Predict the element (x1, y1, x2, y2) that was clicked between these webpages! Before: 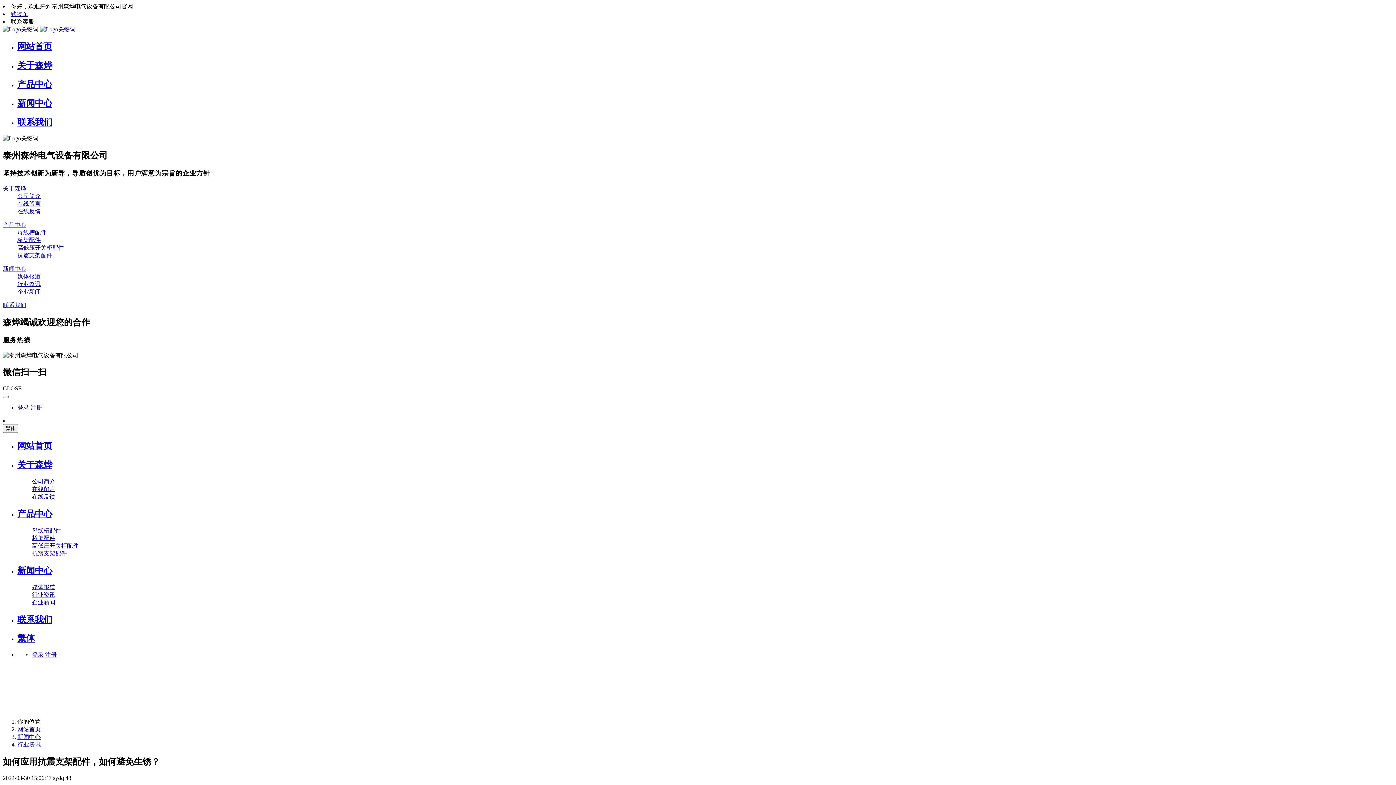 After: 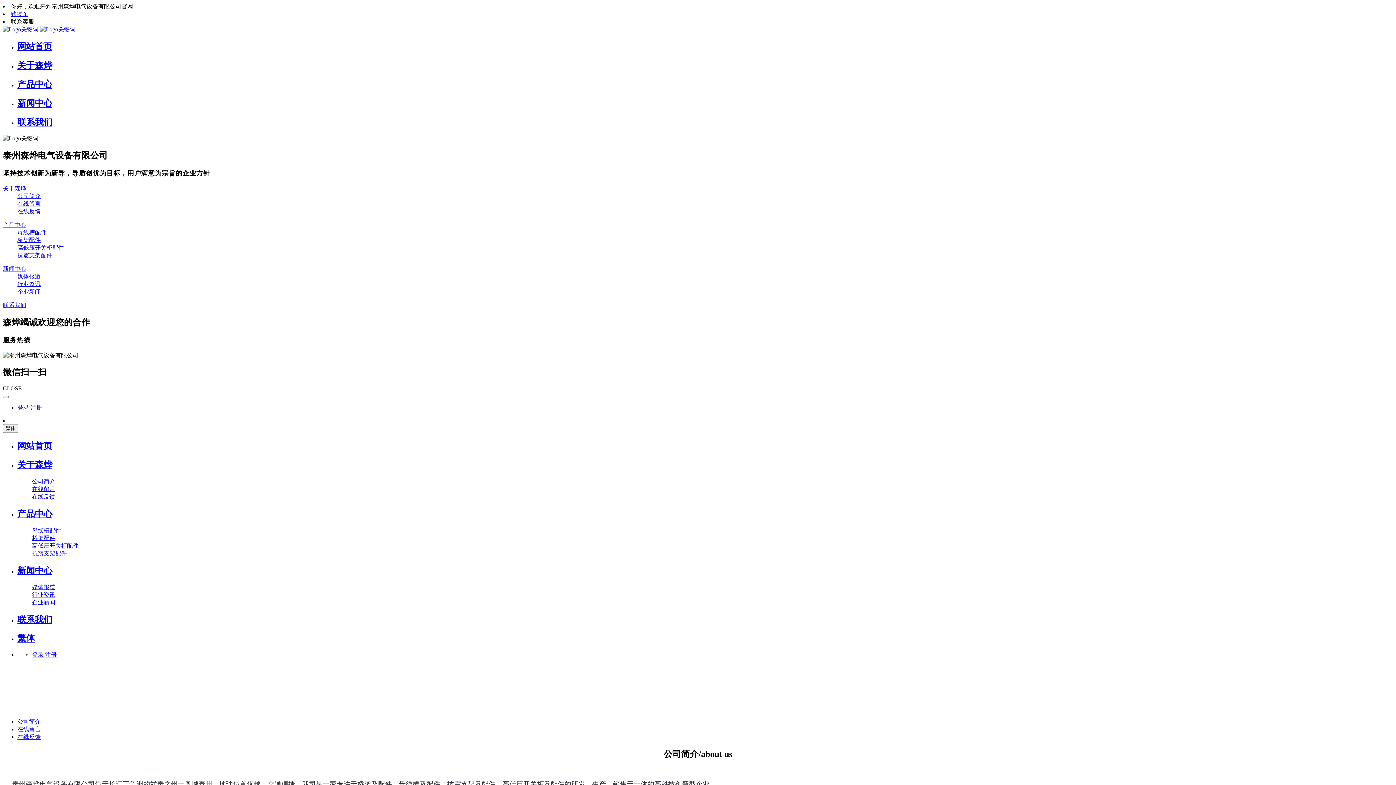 Action: label: 公司简介 bbox: (32, 478, 55, 484)